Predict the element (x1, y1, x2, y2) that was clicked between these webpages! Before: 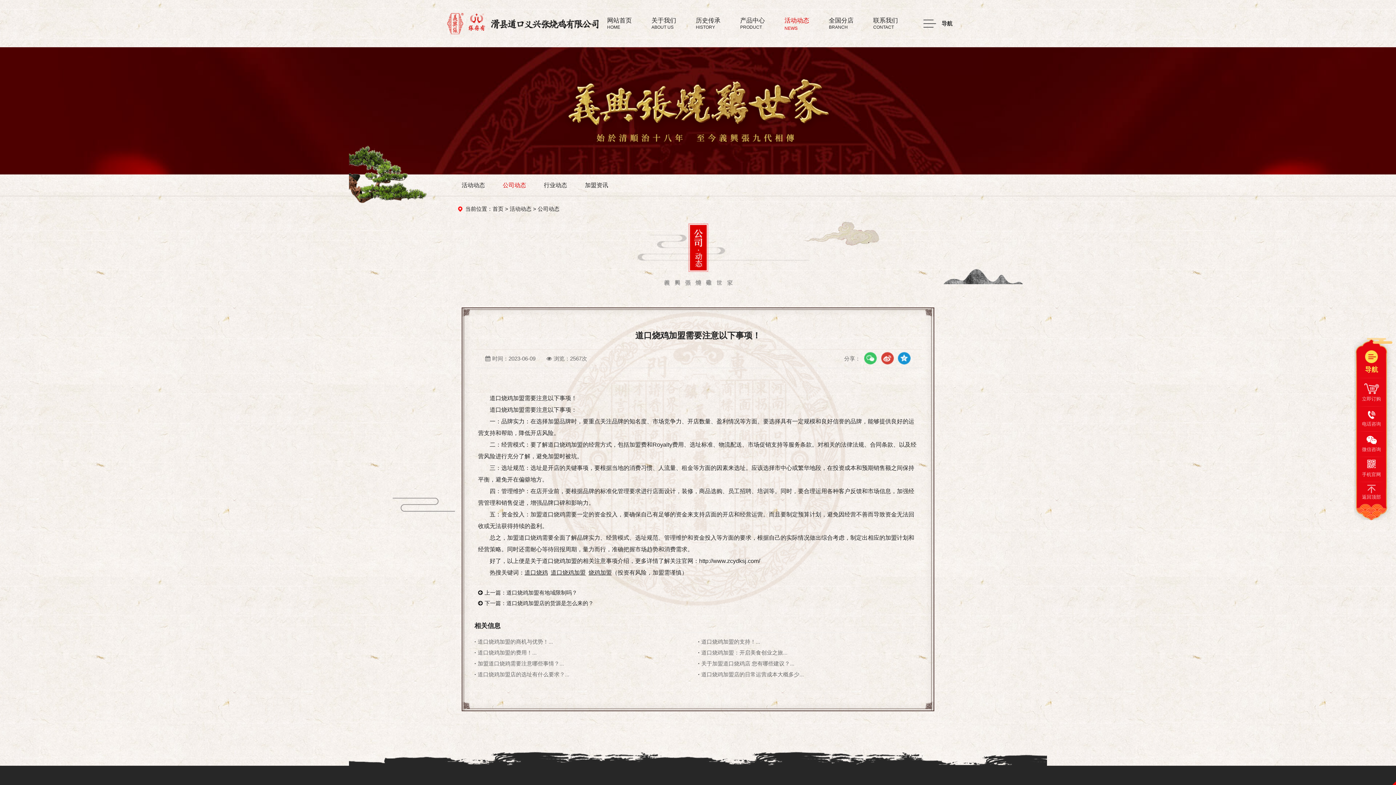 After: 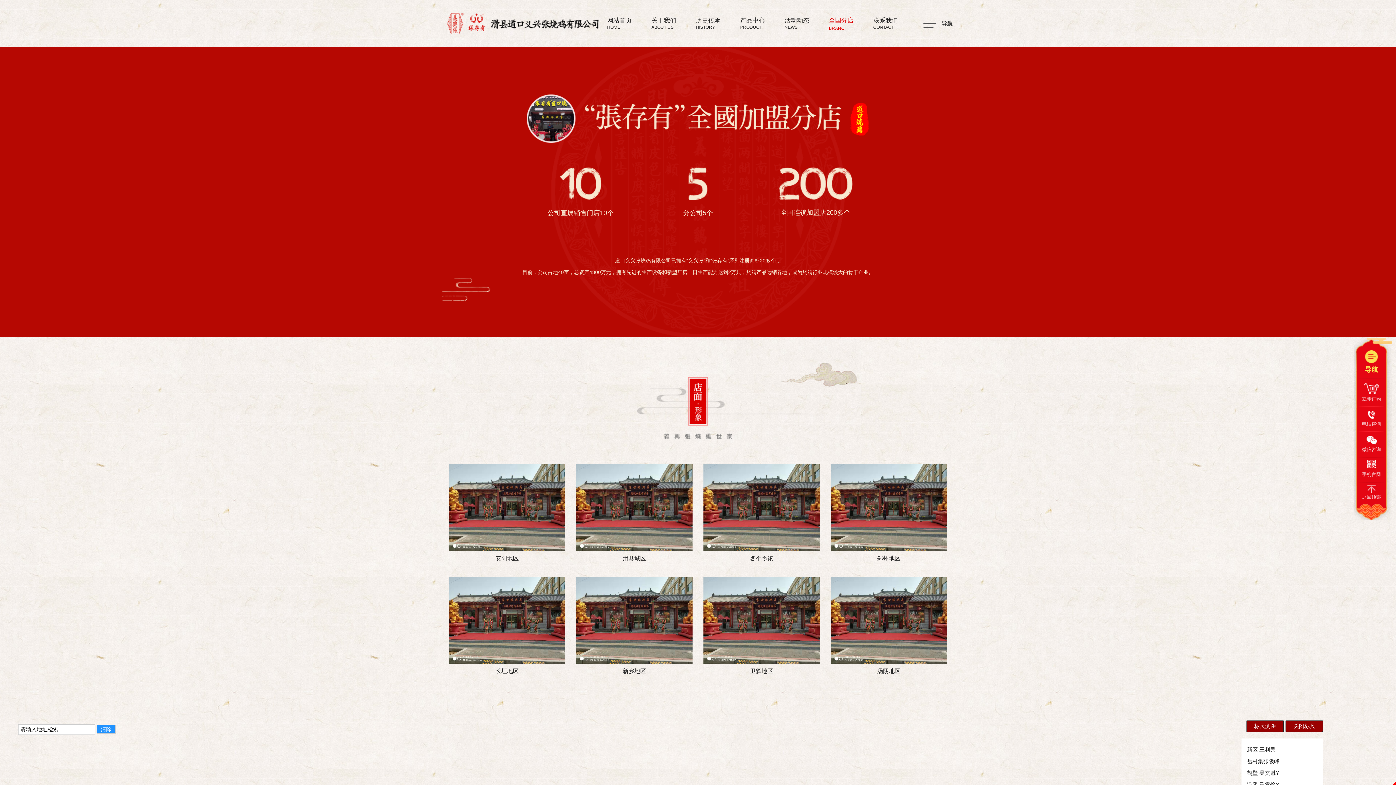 Action: bbox: (829, 16, 855, 29) label: 全国分店
BRANCH